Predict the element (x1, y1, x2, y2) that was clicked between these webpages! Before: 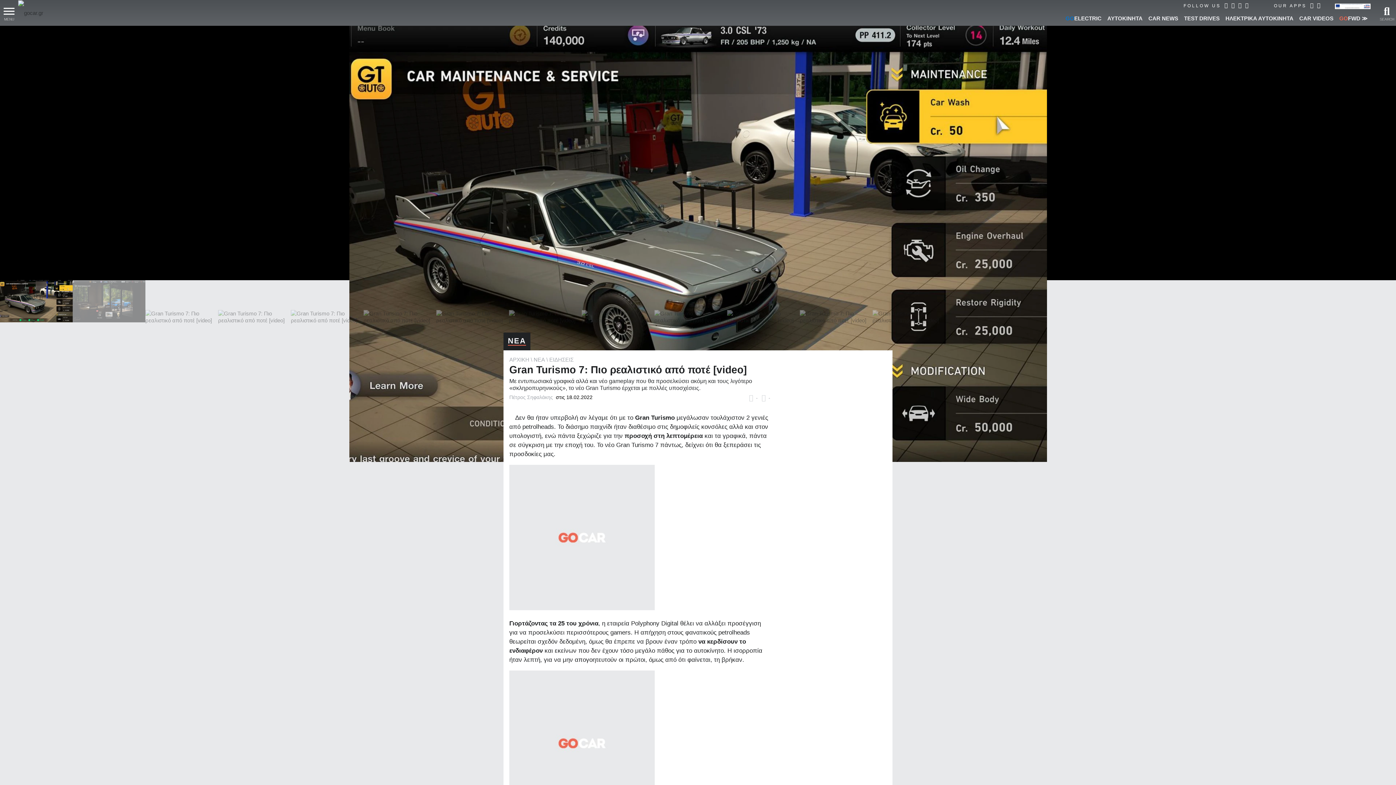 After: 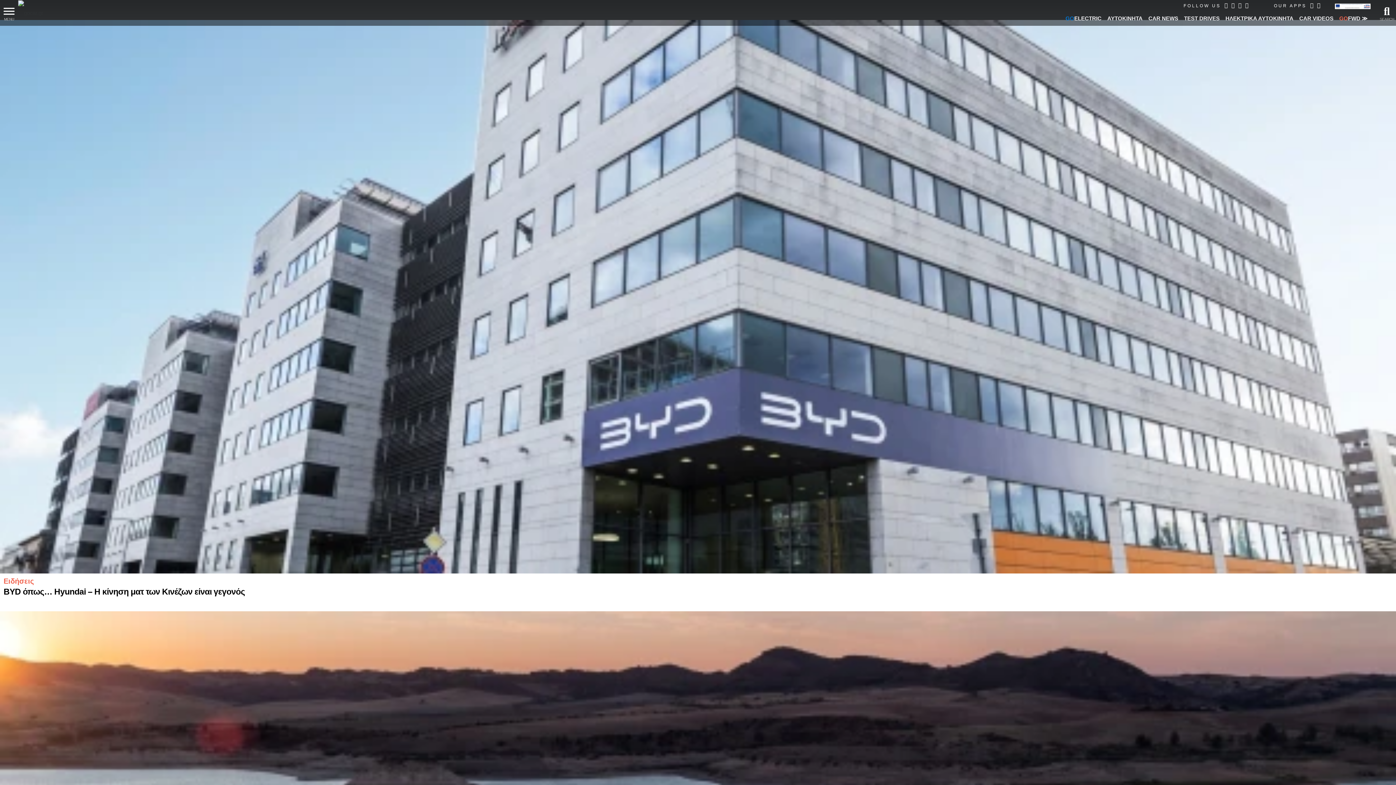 Action: bbox: (508, 336, 526, 345) label: ΝΕΑ